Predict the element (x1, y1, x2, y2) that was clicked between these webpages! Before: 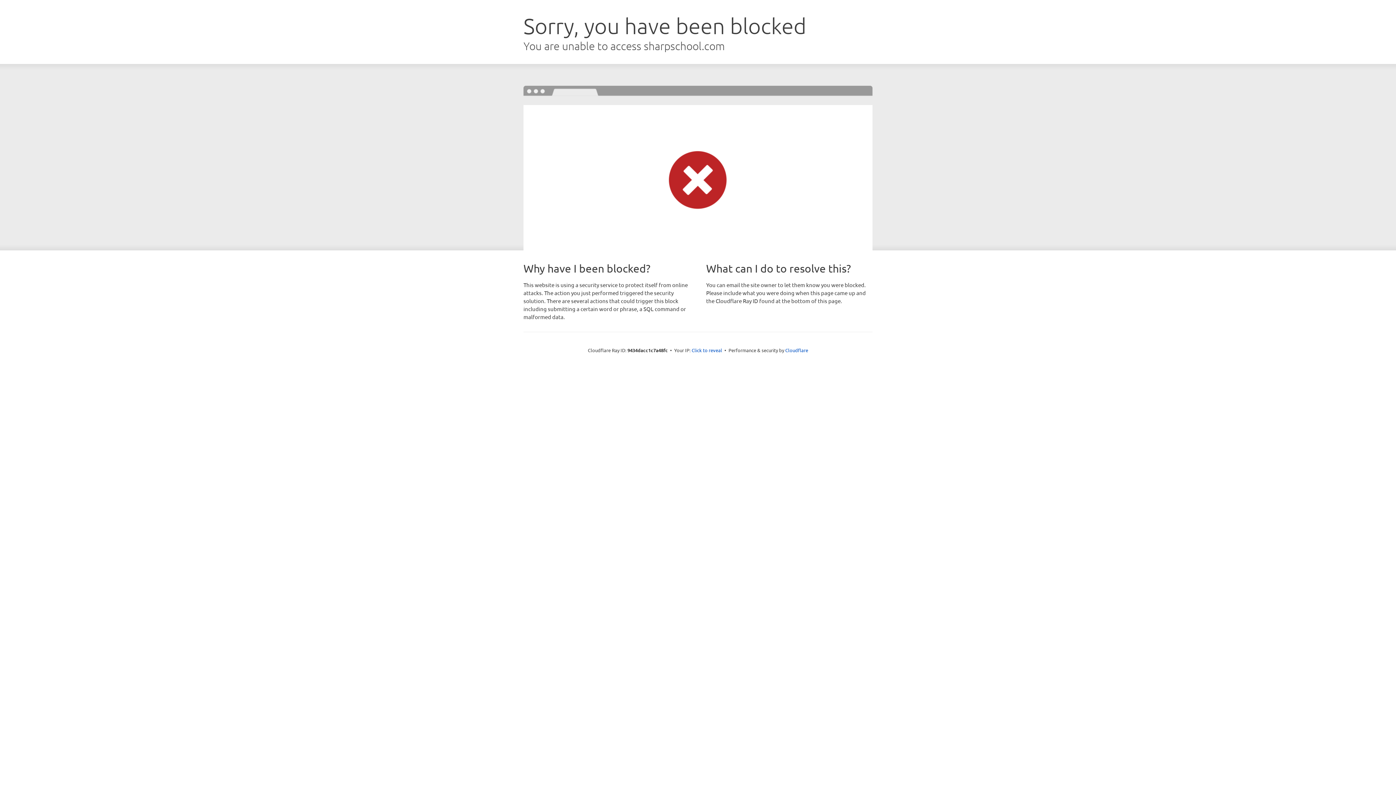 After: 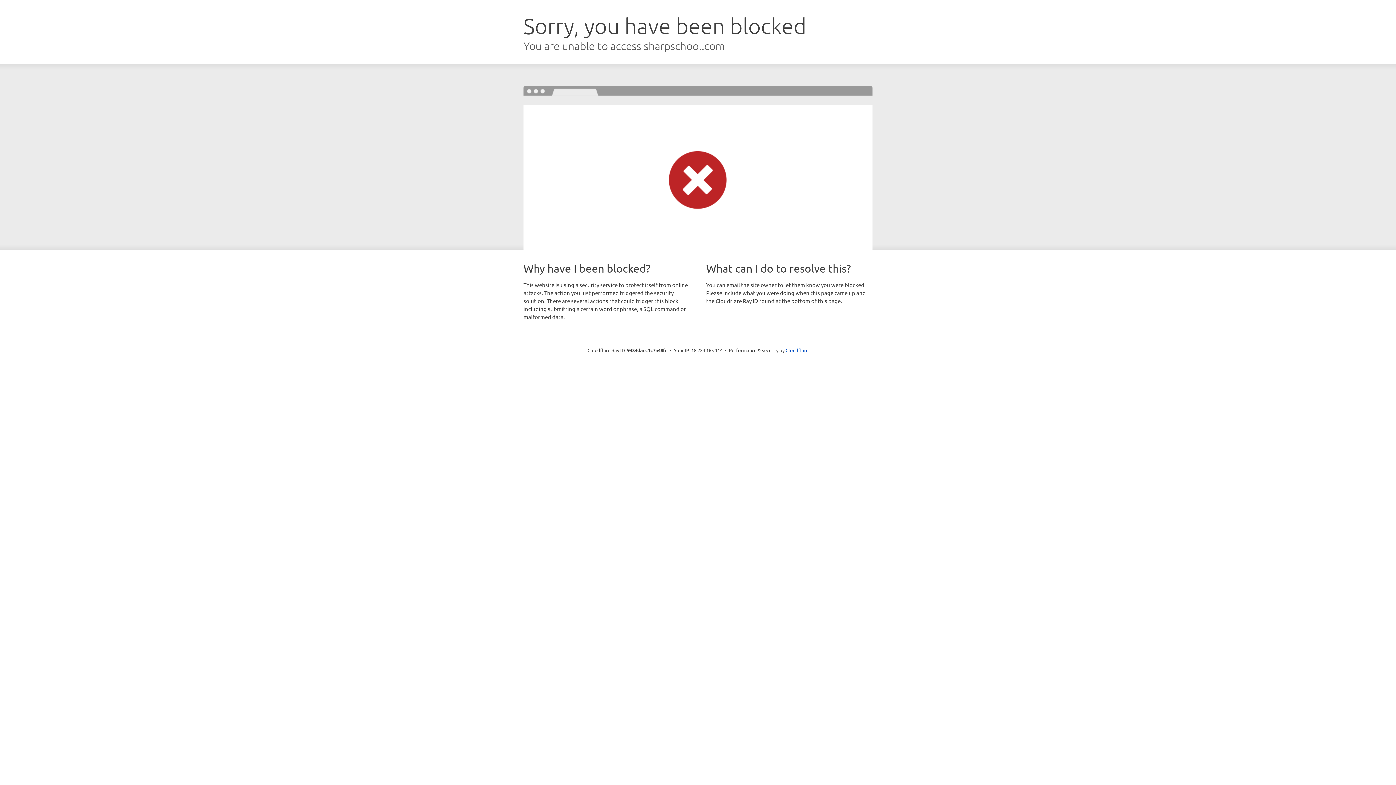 Action: bbox: (691, 346, 722, 353) label: Click to reveal